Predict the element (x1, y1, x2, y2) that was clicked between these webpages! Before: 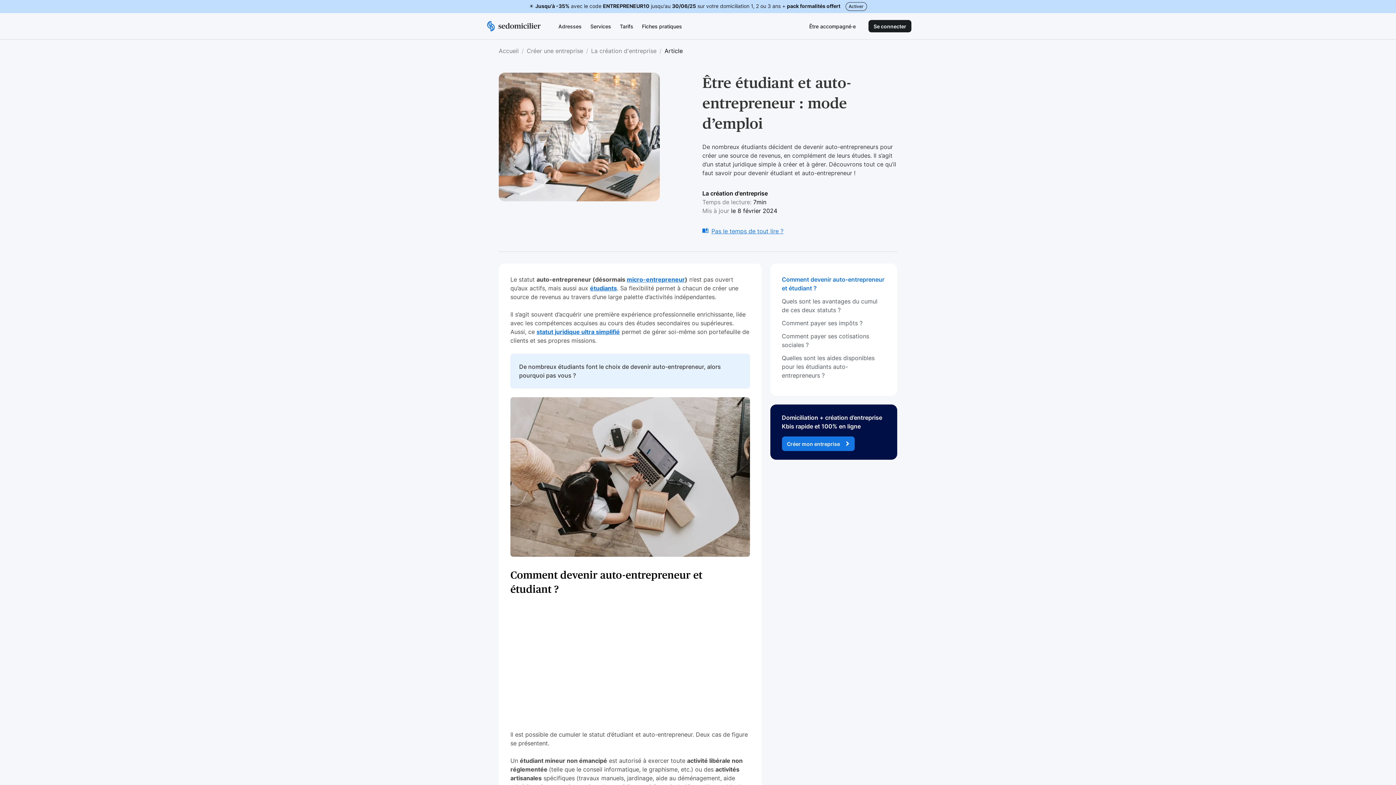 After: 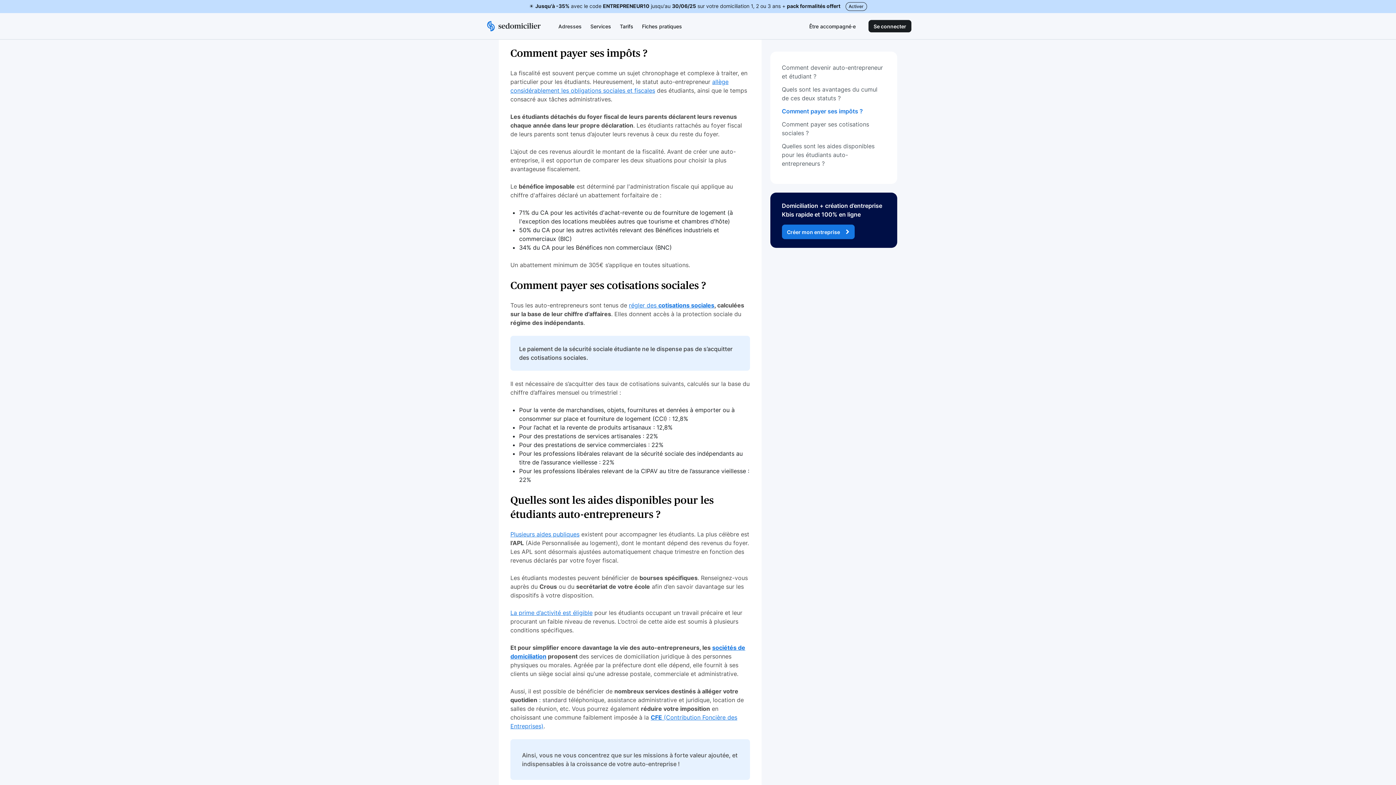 Action: label: Comment payer ses impôts ? bbox: (782, 319, 862, 326)